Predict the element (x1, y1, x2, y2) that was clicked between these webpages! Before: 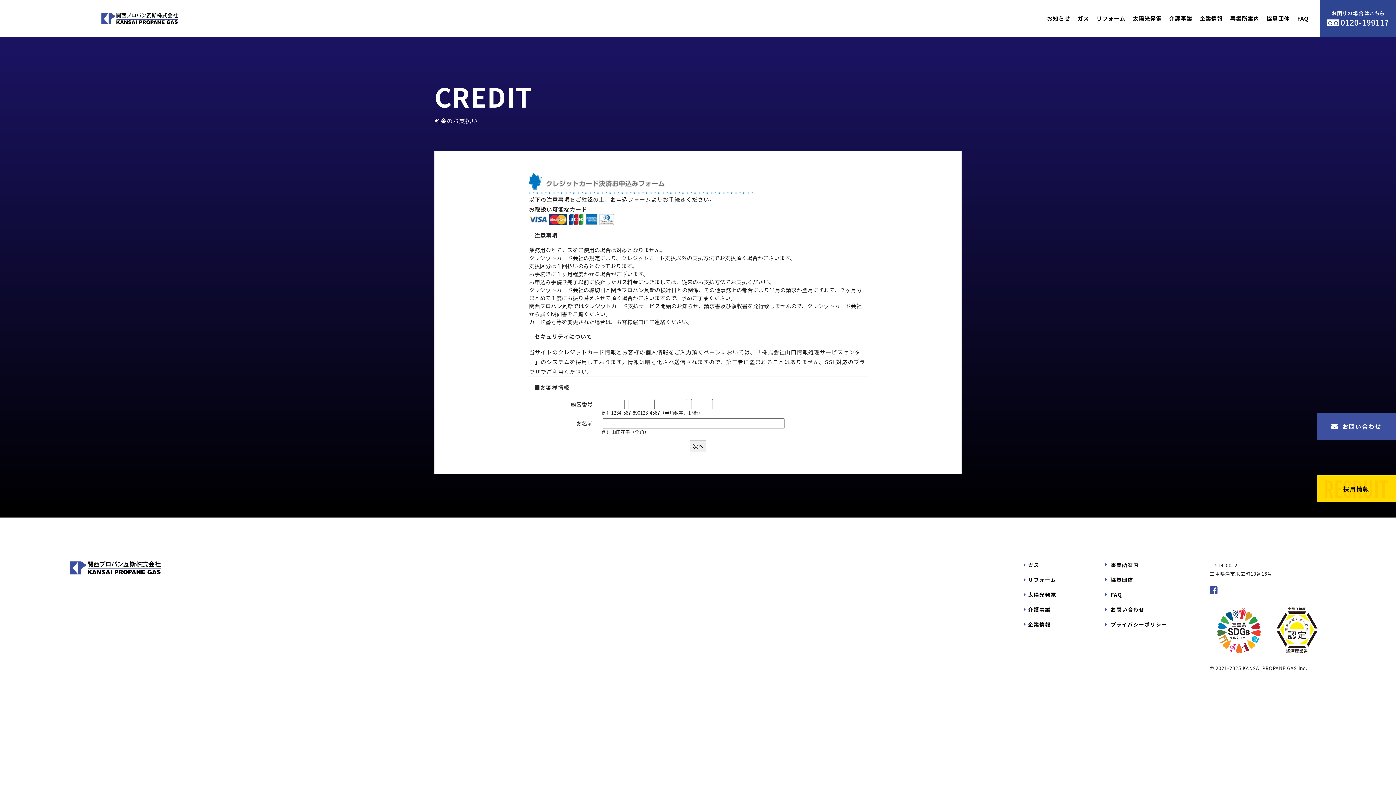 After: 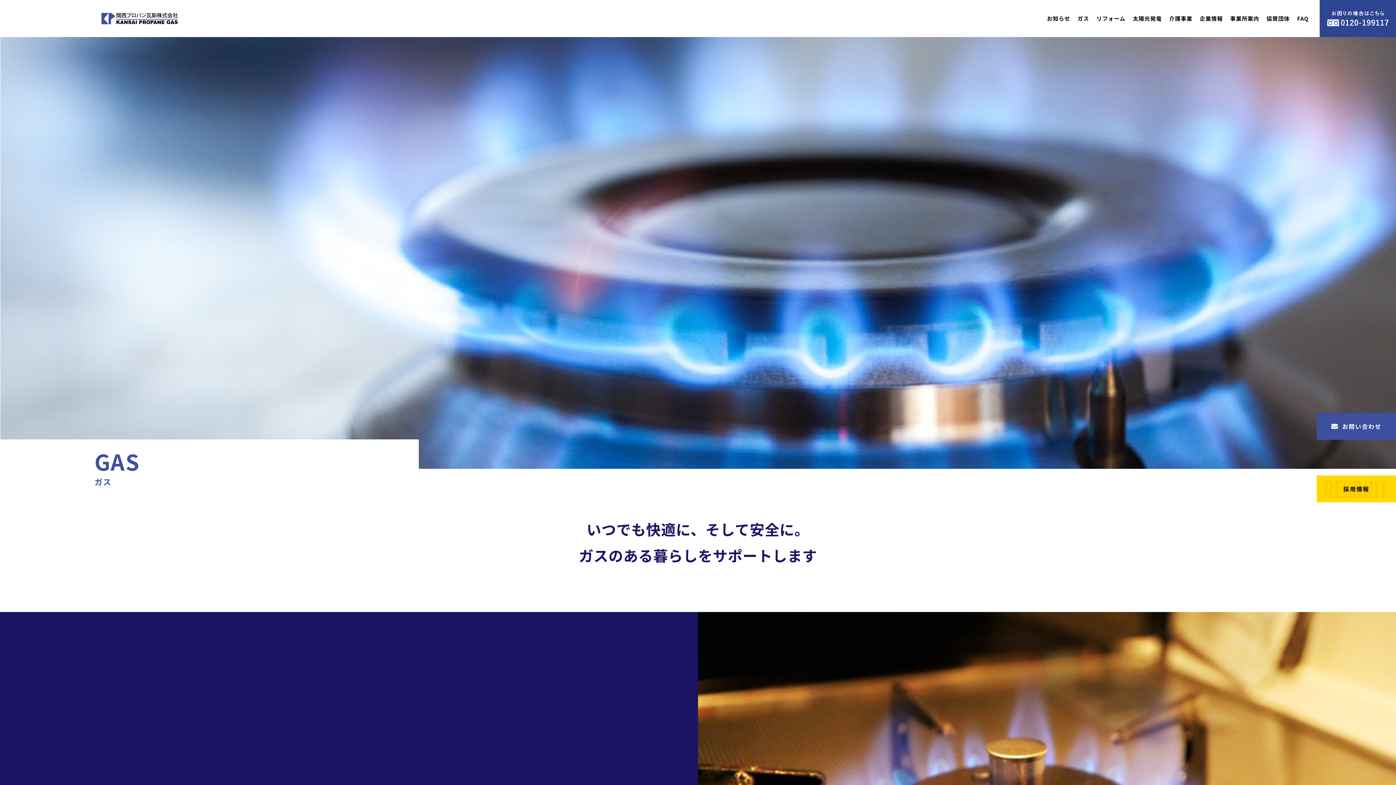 Action: bbox: (1028, 561, 1100, 569) label: ガス